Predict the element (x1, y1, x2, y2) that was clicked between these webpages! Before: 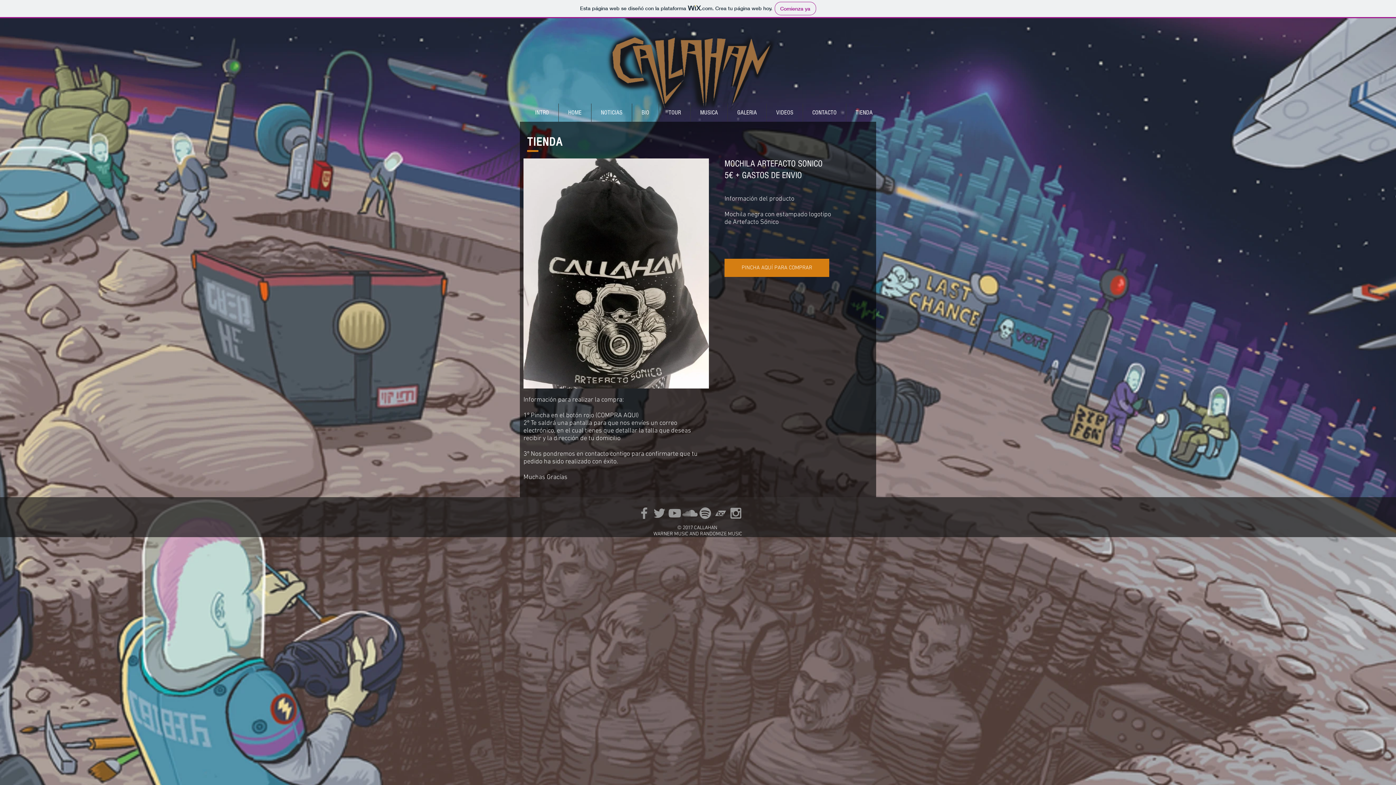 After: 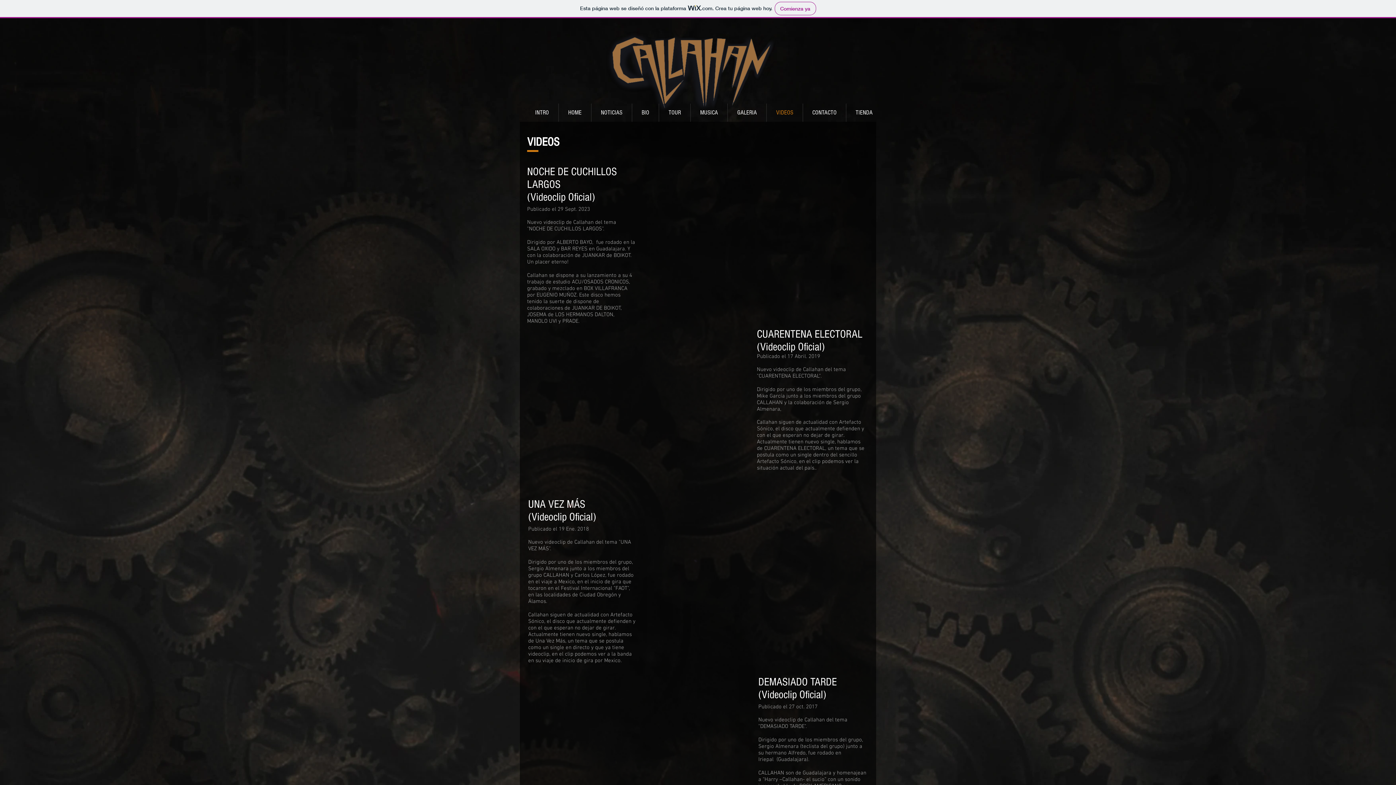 Action: bbox: (766, 103, 802, 121) label: VIDEOS